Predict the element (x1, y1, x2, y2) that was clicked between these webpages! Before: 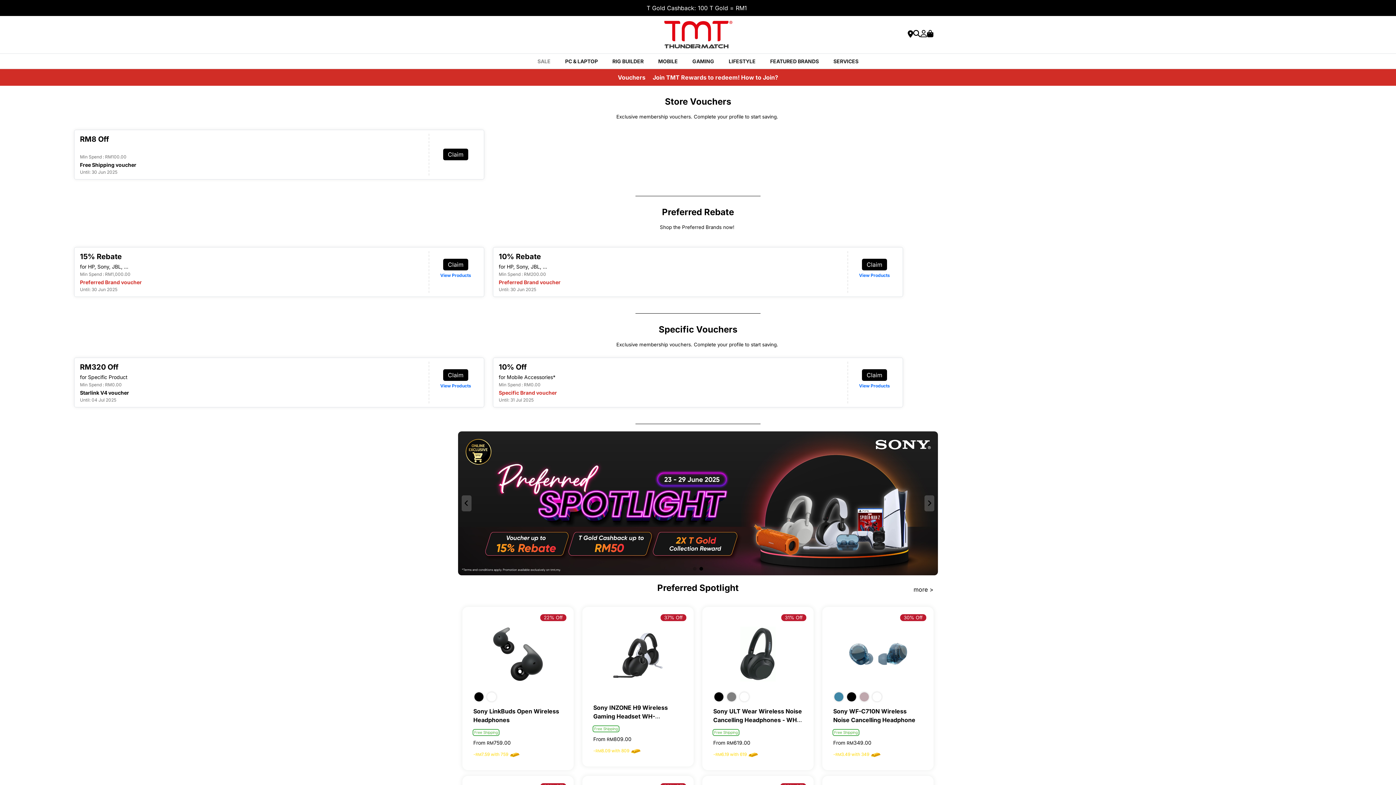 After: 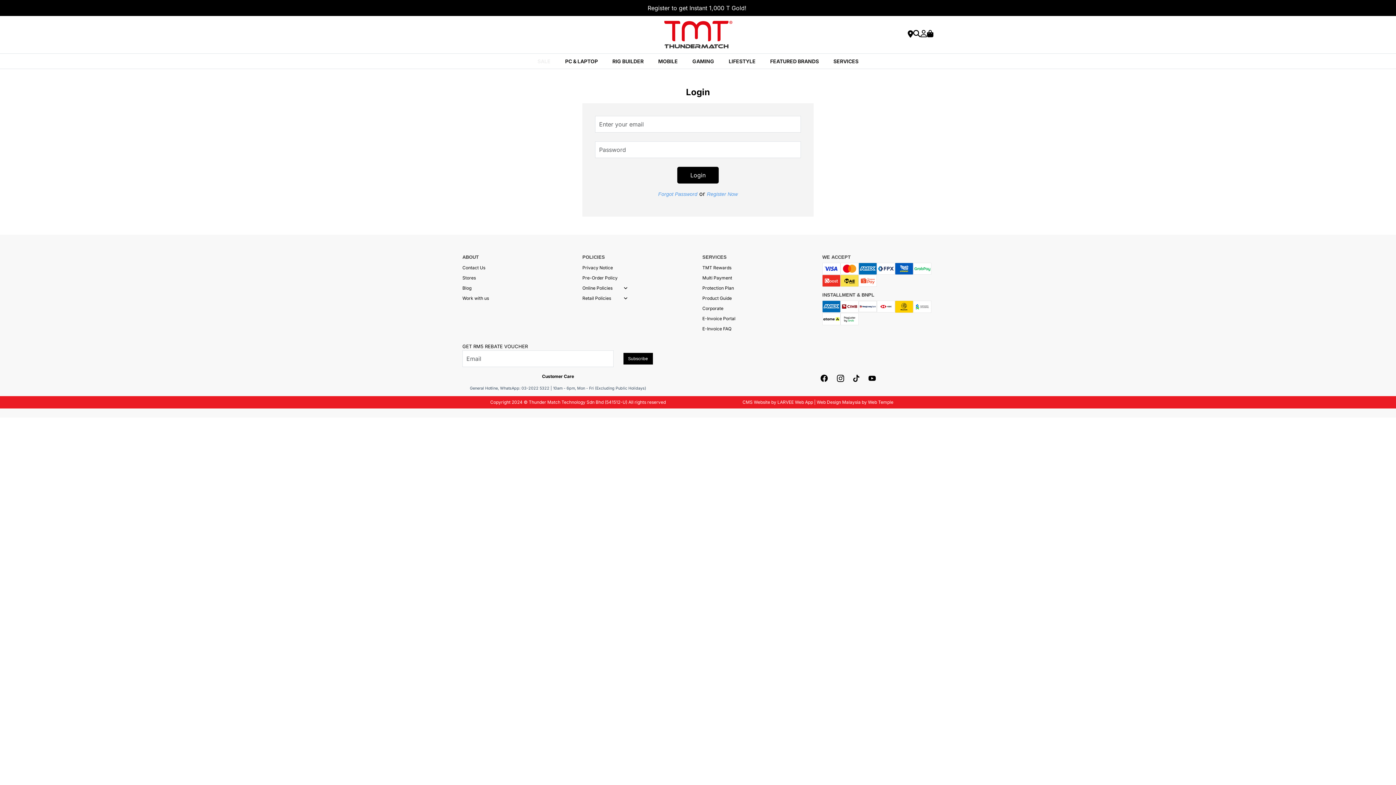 Action: label: Exclusive membership vouchers. Complete your profile to start saving. bbox: (77, 341, 1317, 348)